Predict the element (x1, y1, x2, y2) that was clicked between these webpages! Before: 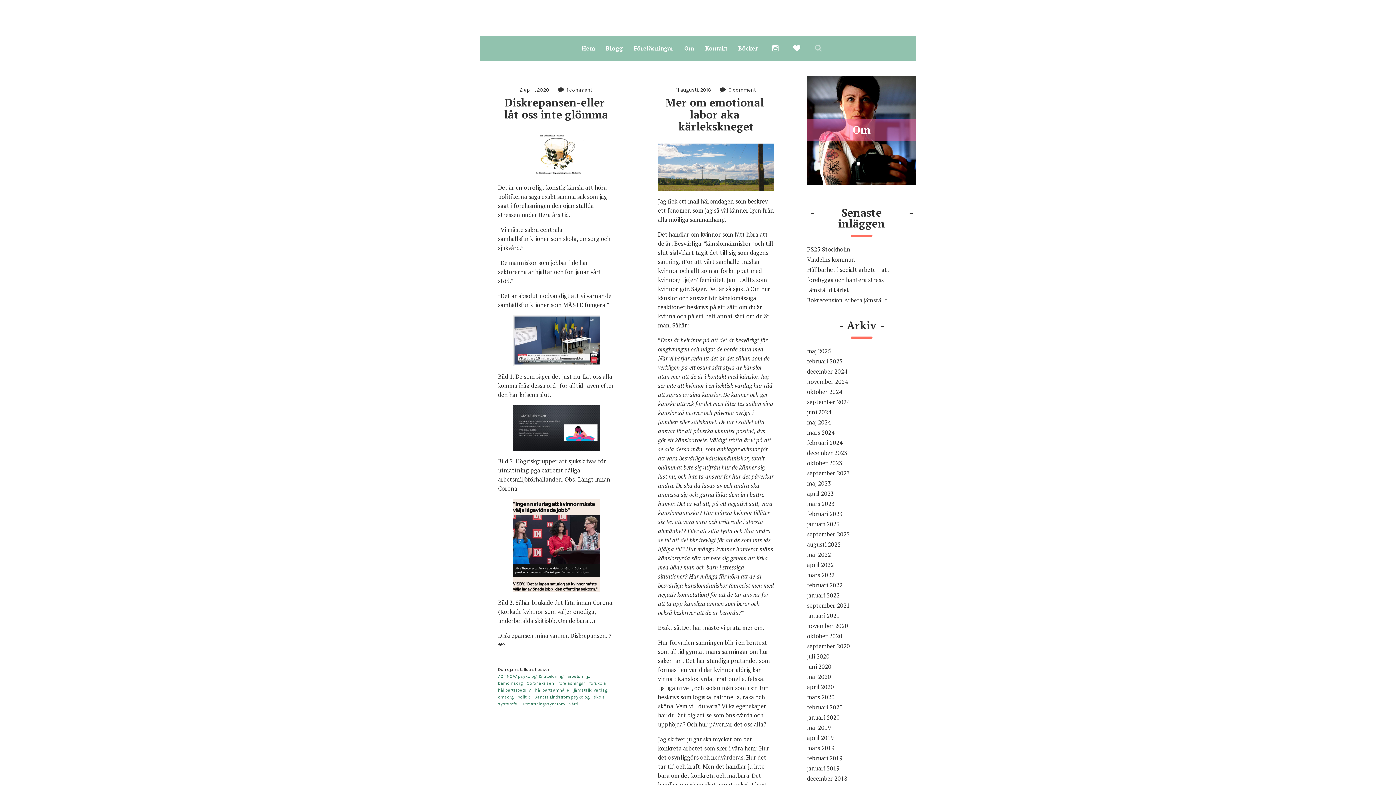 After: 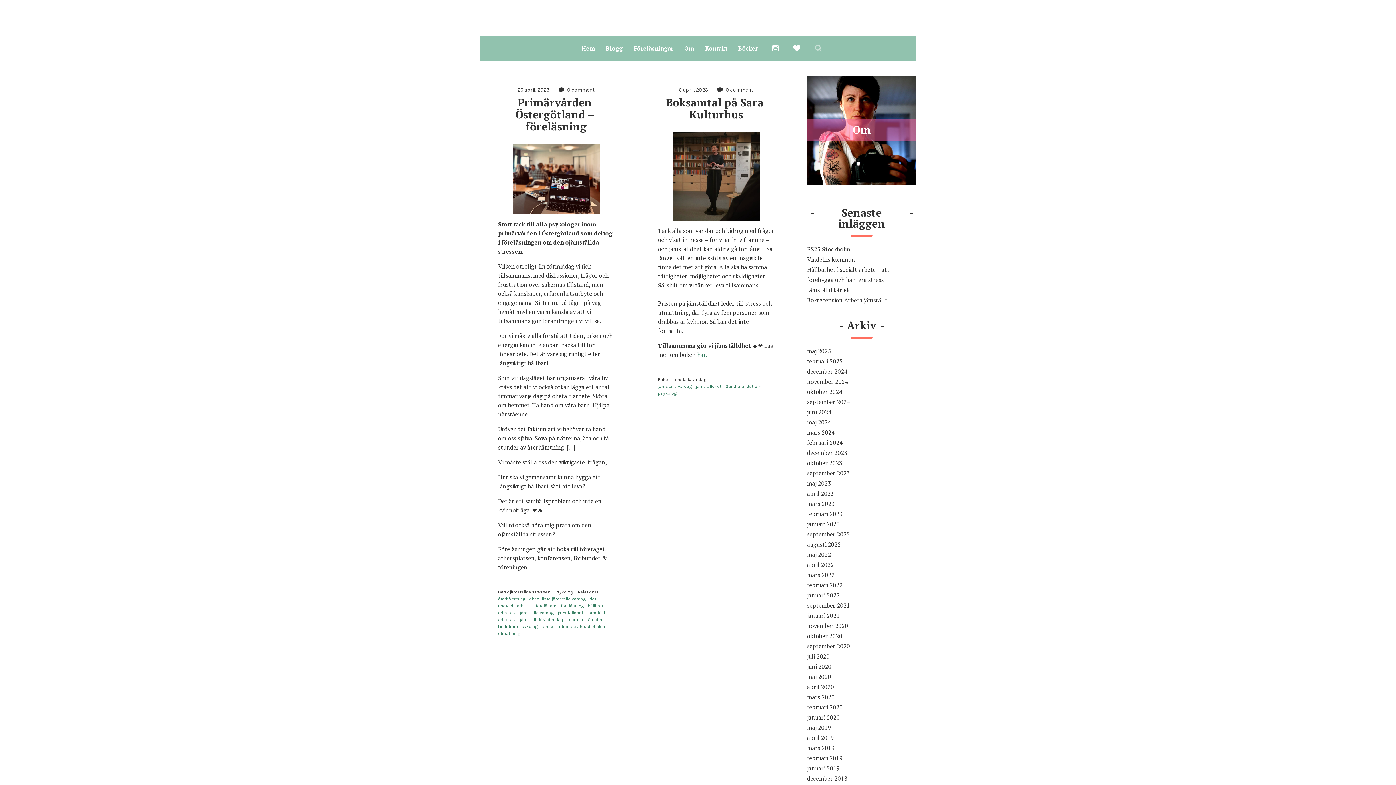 Action: bbox: (807, 489, 834, 497) label: april 2023